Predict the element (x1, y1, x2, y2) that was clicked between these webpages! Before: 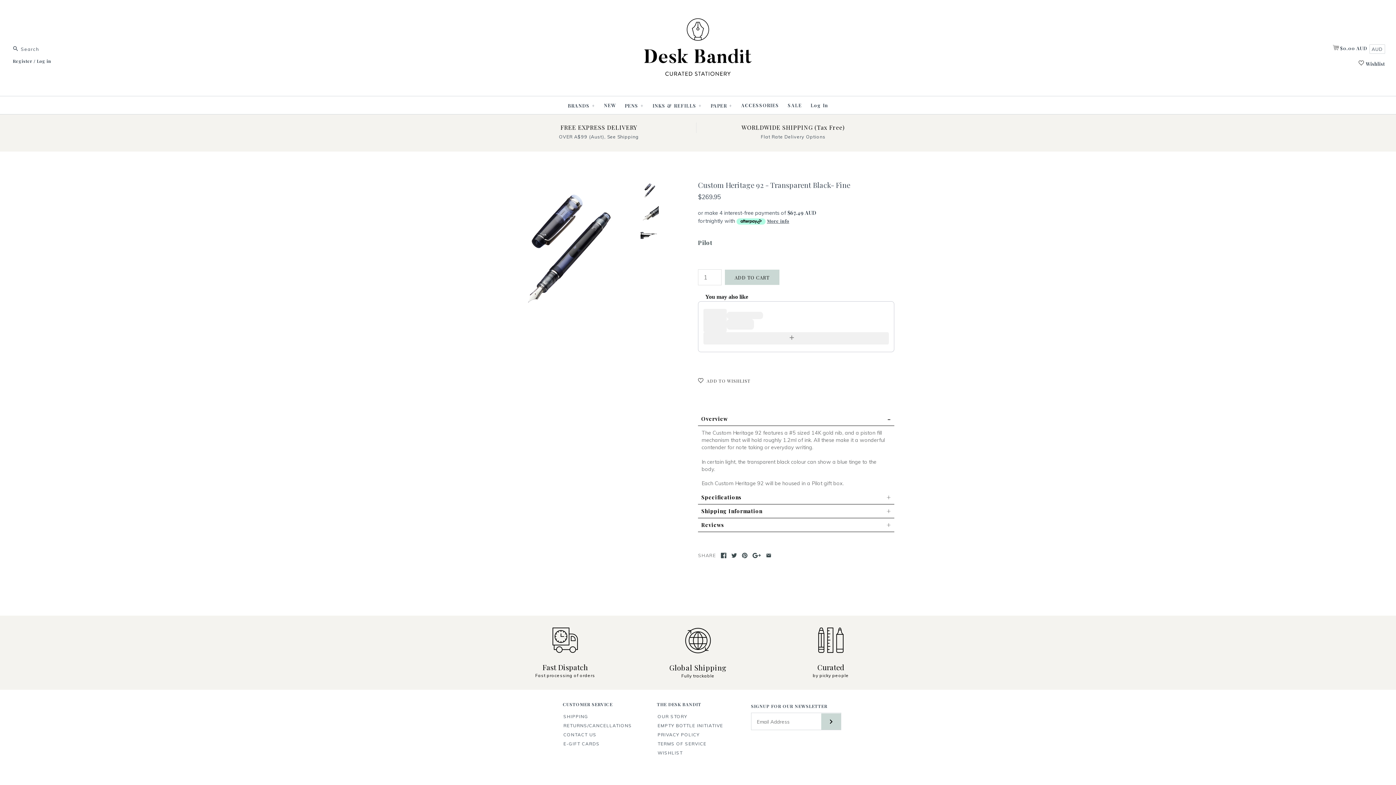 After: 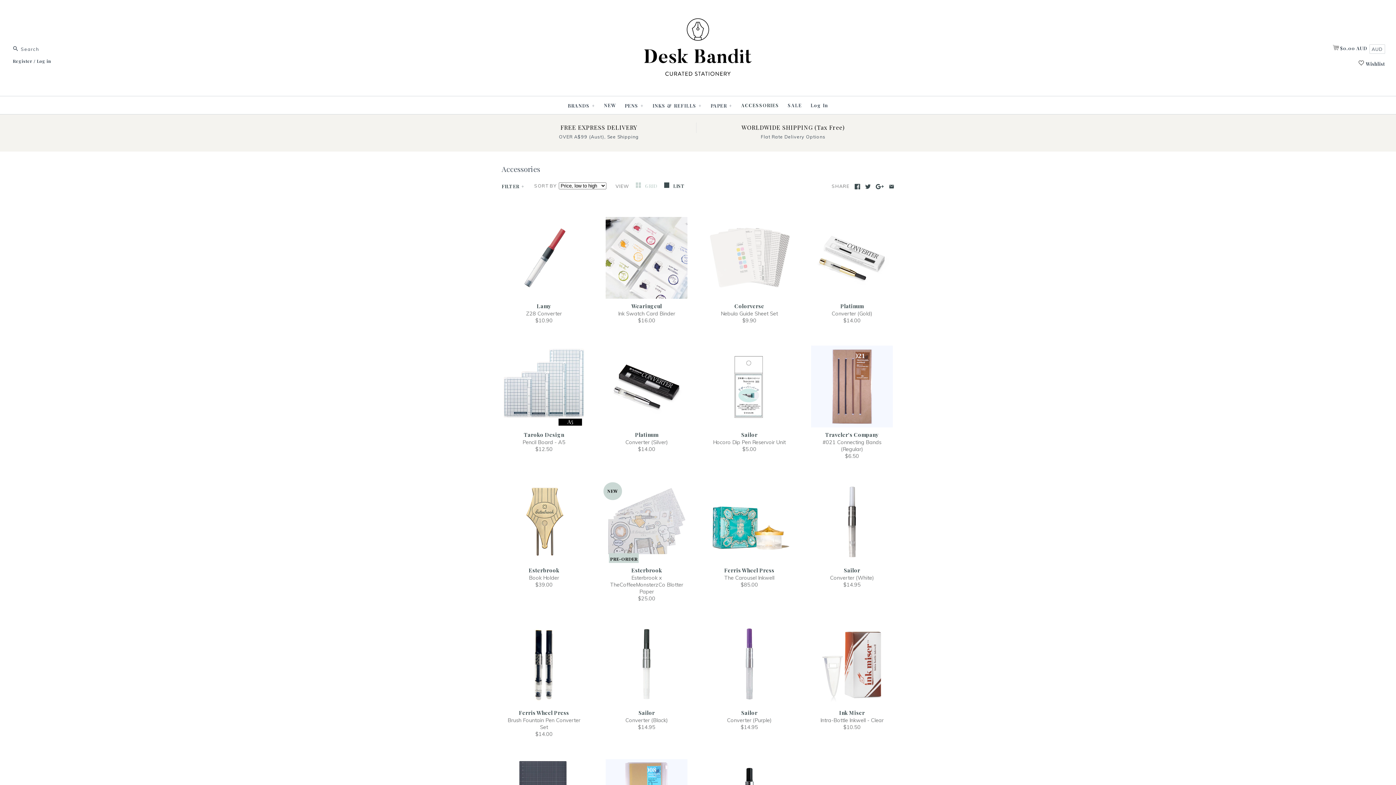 Action: bbox: (734, 95, 785, 114) label: ACCESSORIES